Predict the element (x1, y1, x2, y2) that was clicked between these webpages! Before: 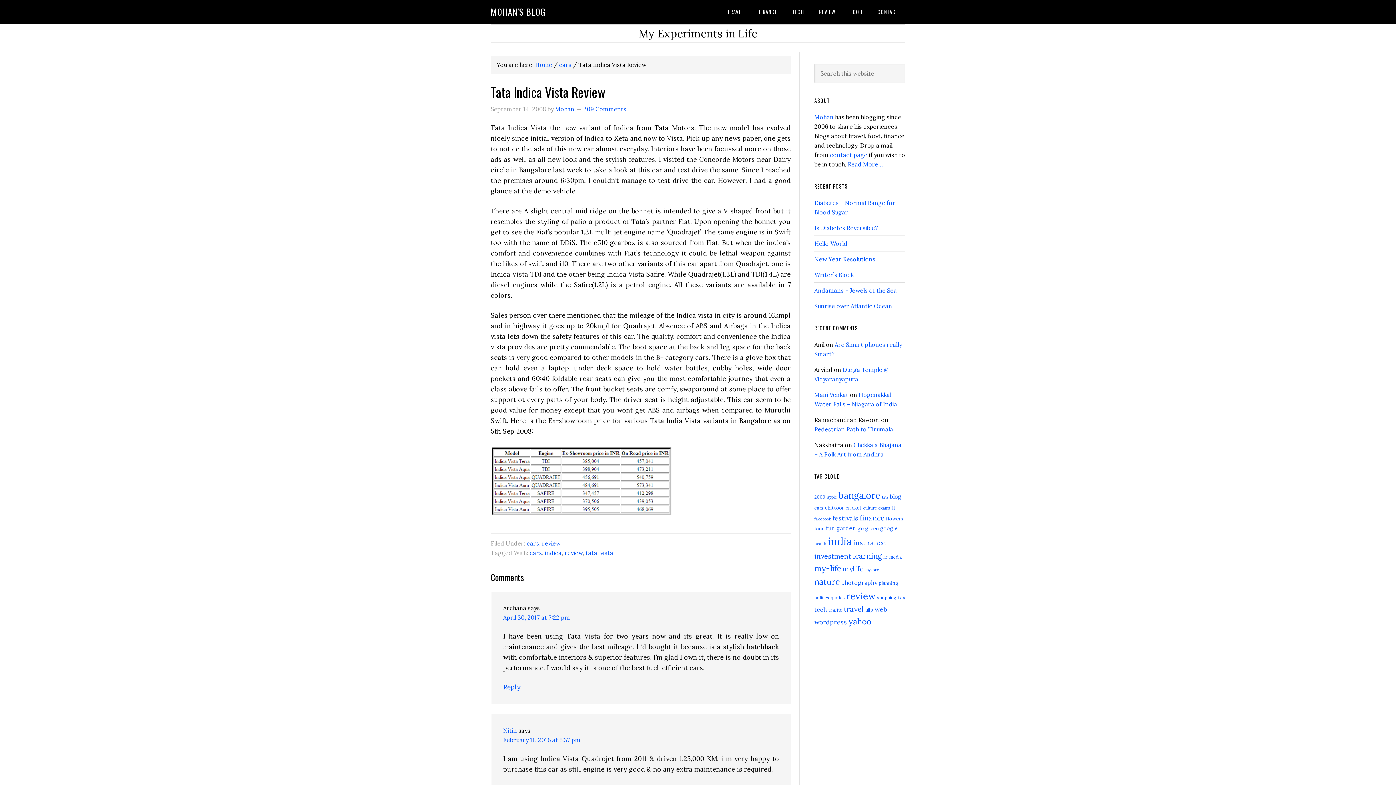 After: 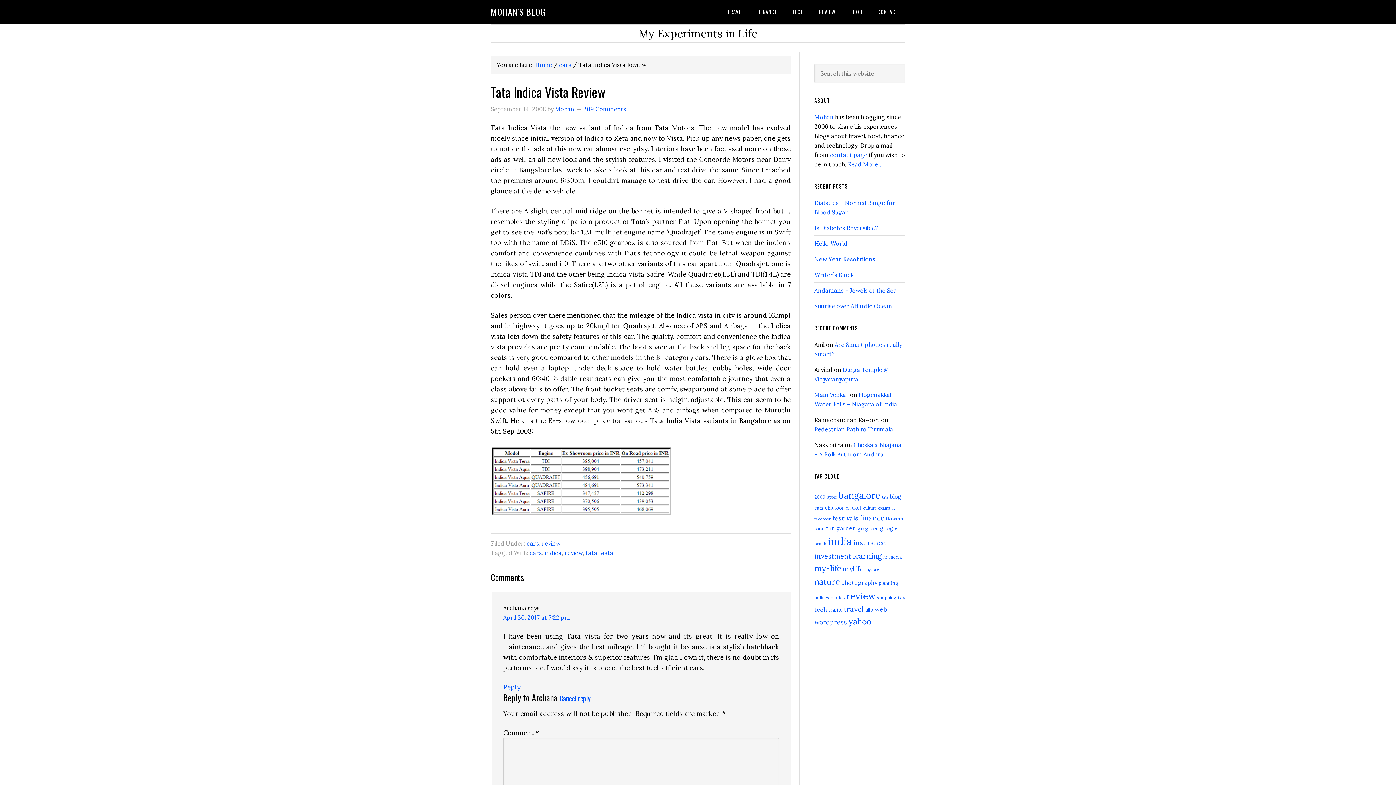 Action: bbox: (503, 683, 520, 691) label: Reply to Archana